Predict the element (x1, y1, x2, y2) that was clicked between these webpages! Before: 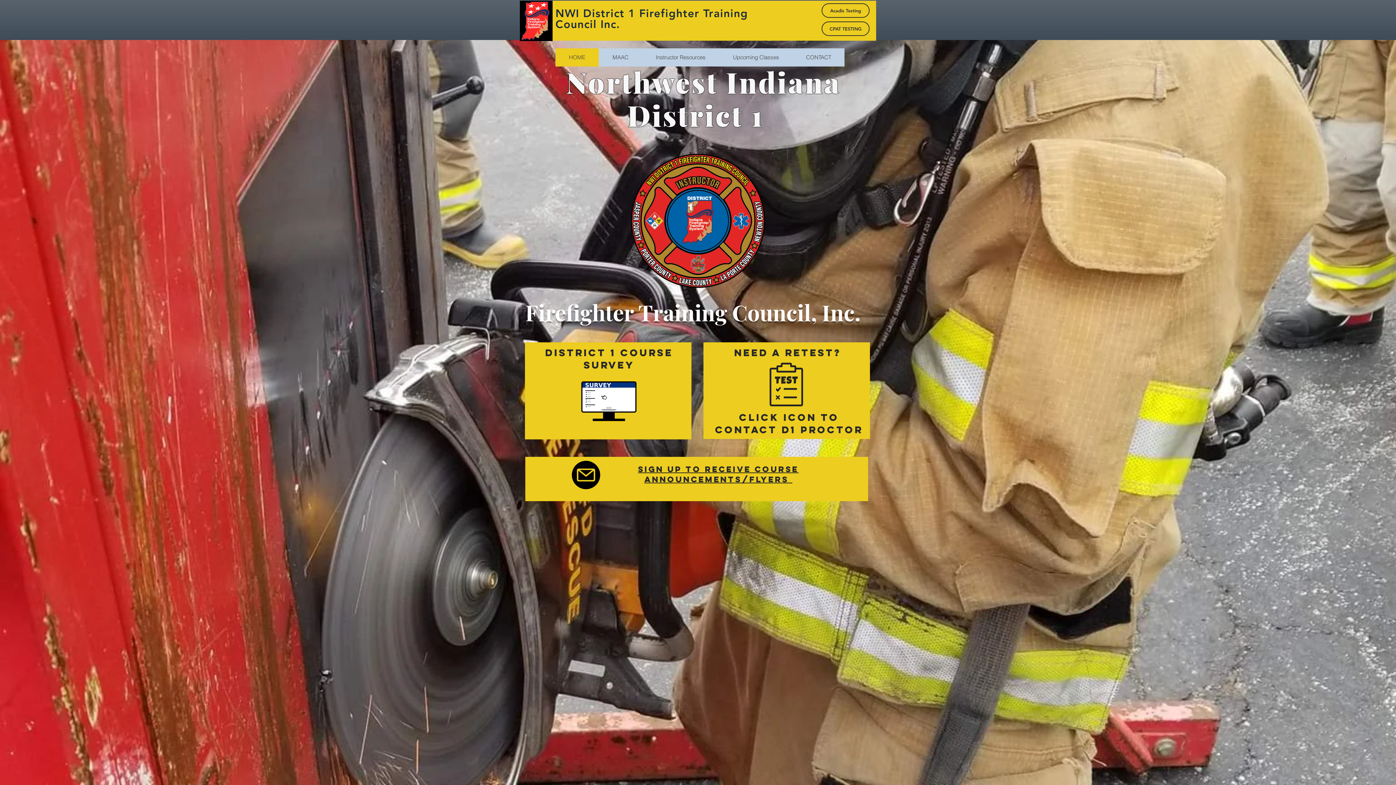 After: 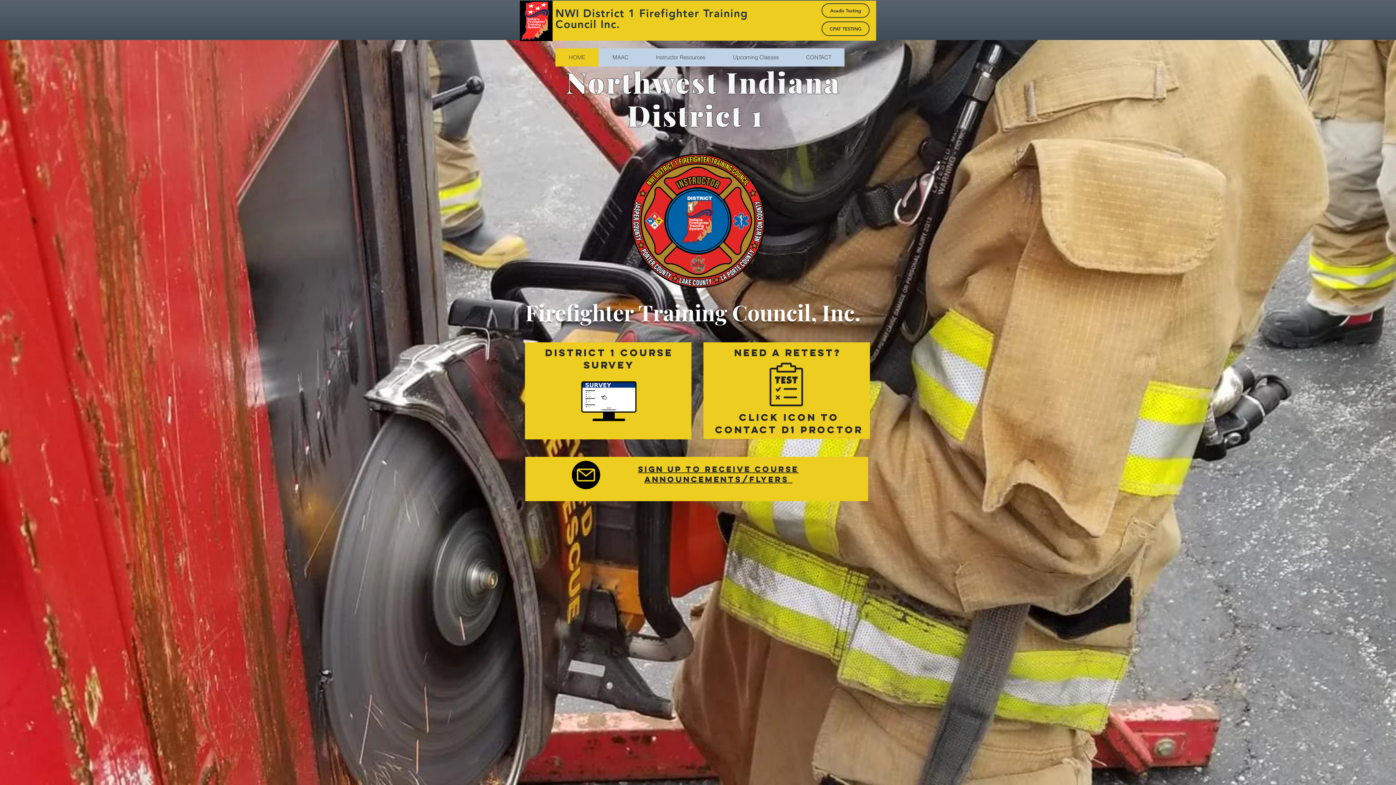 Action: bbox: (578, 371, 639, 431)